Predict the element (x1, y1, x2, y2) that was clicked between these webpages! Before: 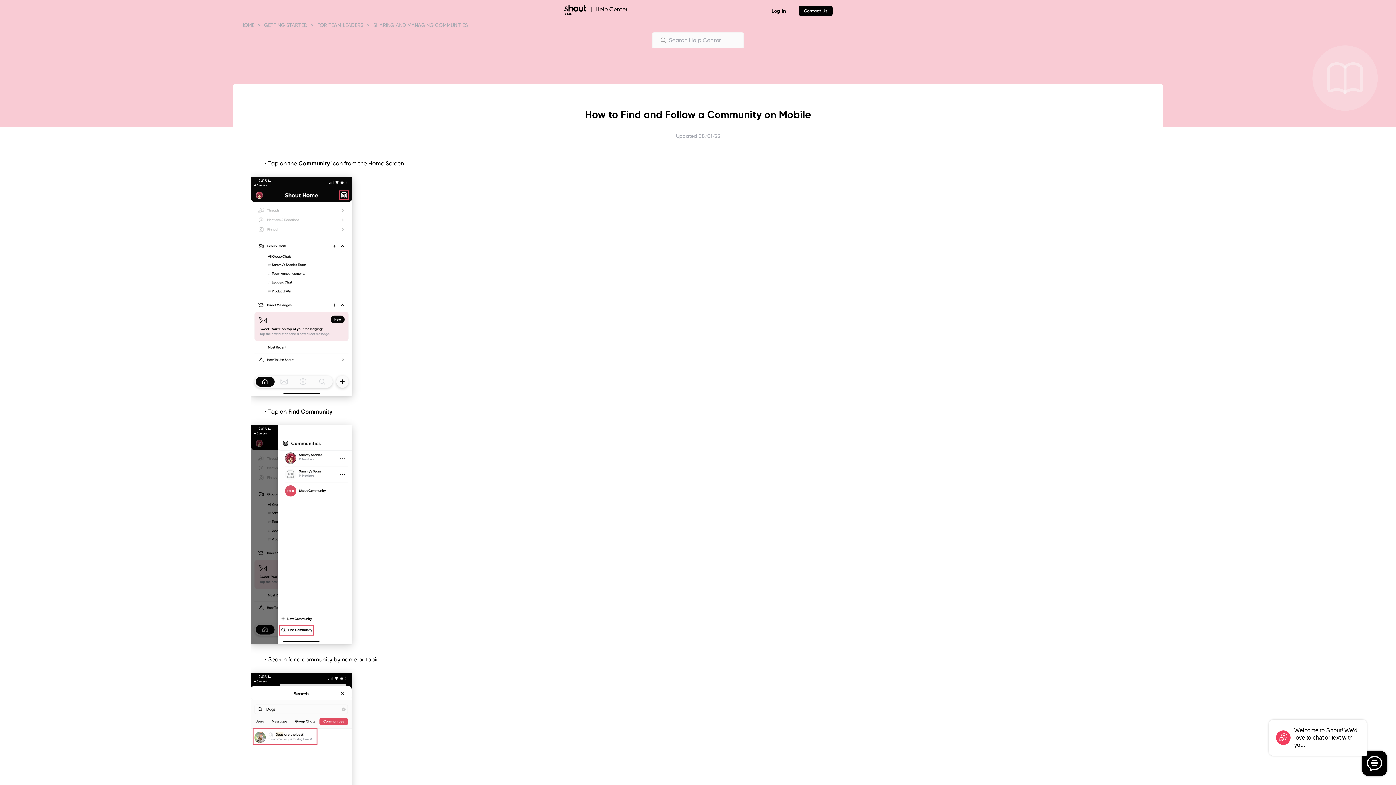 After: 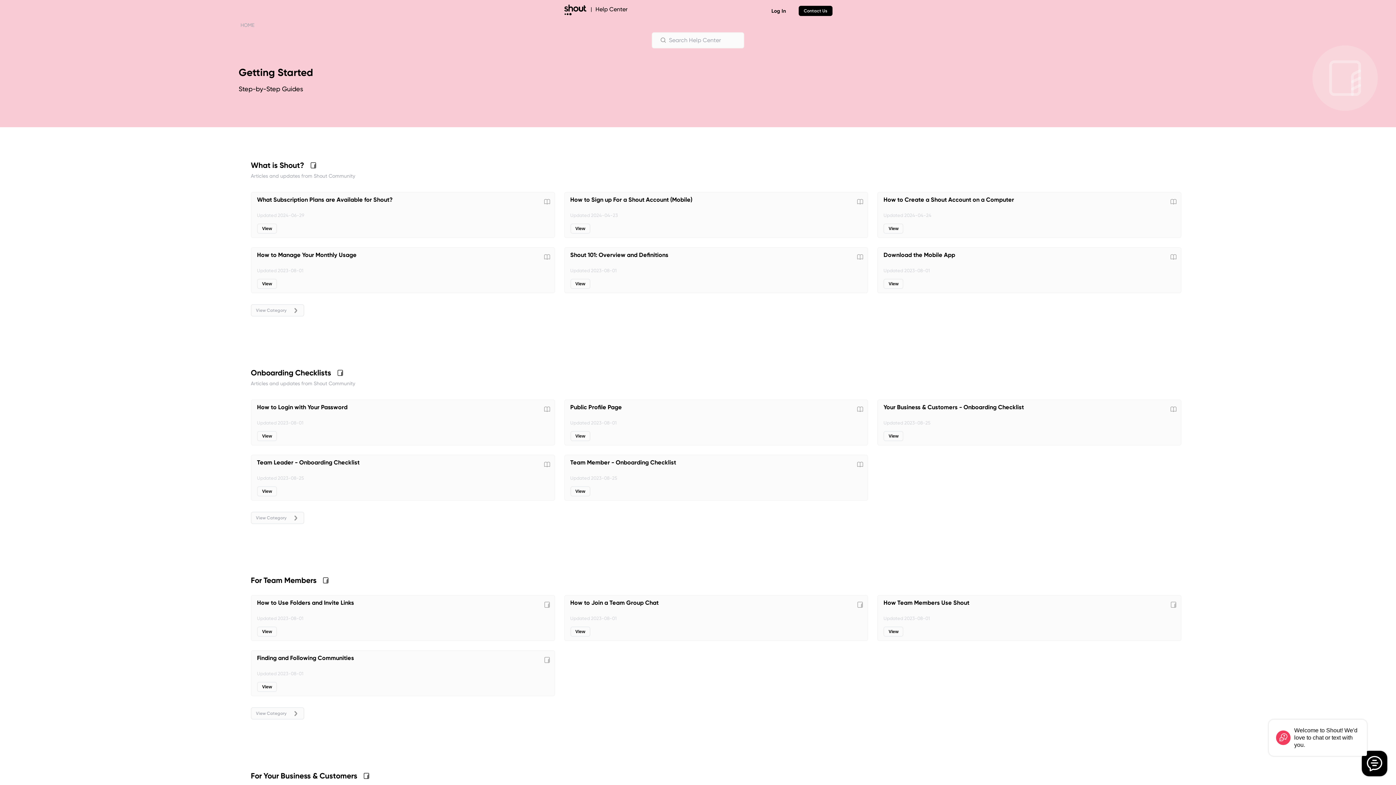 Action: bbox: (262, 18, 309, 32) label: GETTING STARTED